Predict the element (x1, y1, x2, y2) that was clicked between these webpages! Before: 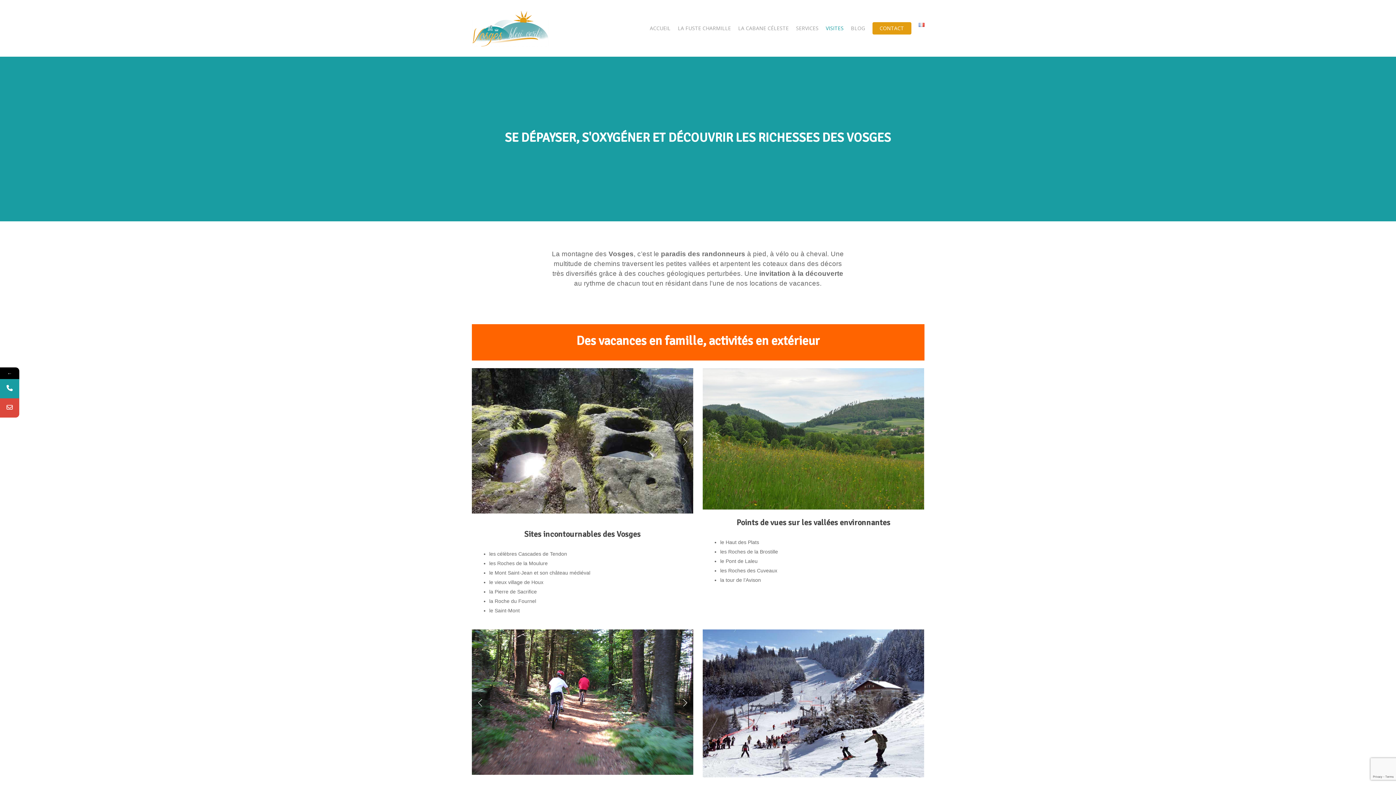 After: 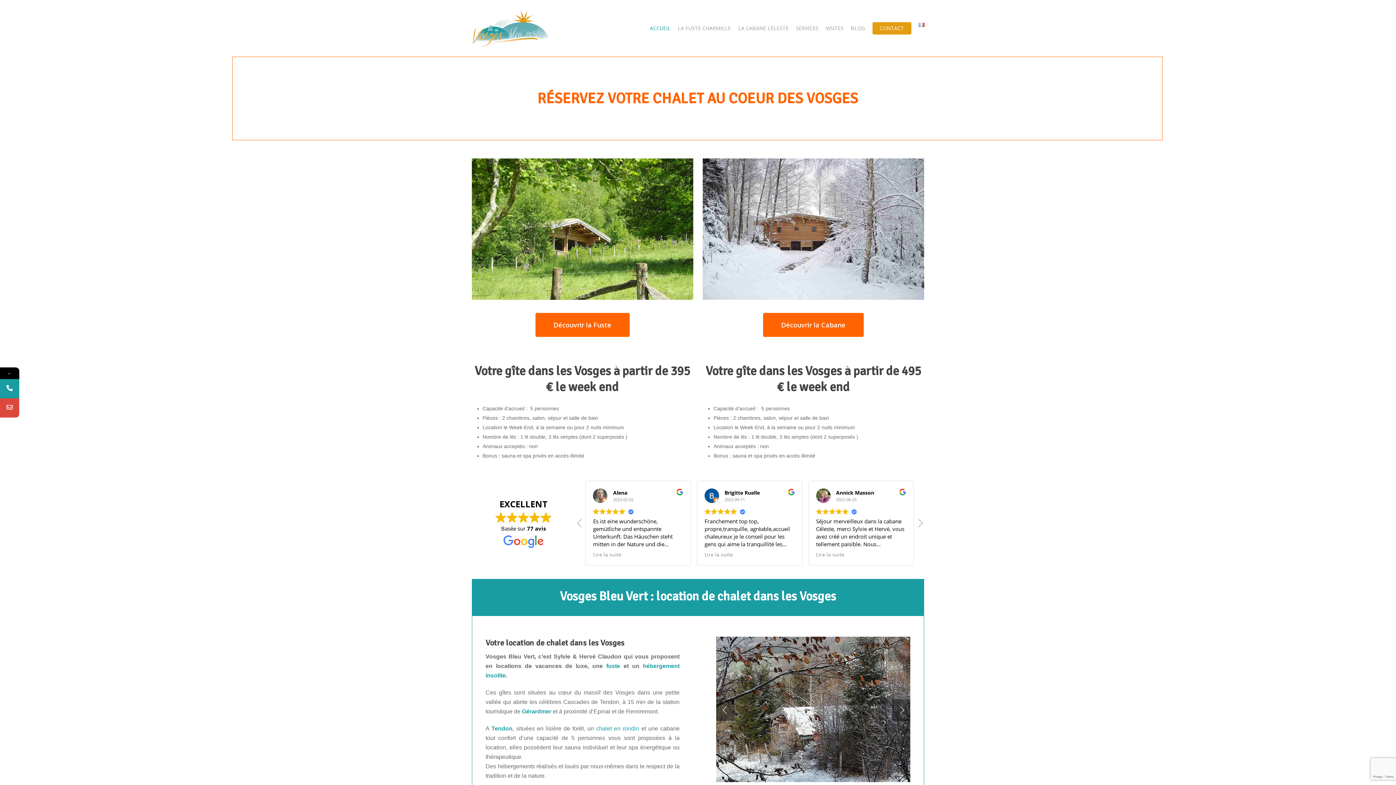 Action: bbox: (471, 10, 548, 46)